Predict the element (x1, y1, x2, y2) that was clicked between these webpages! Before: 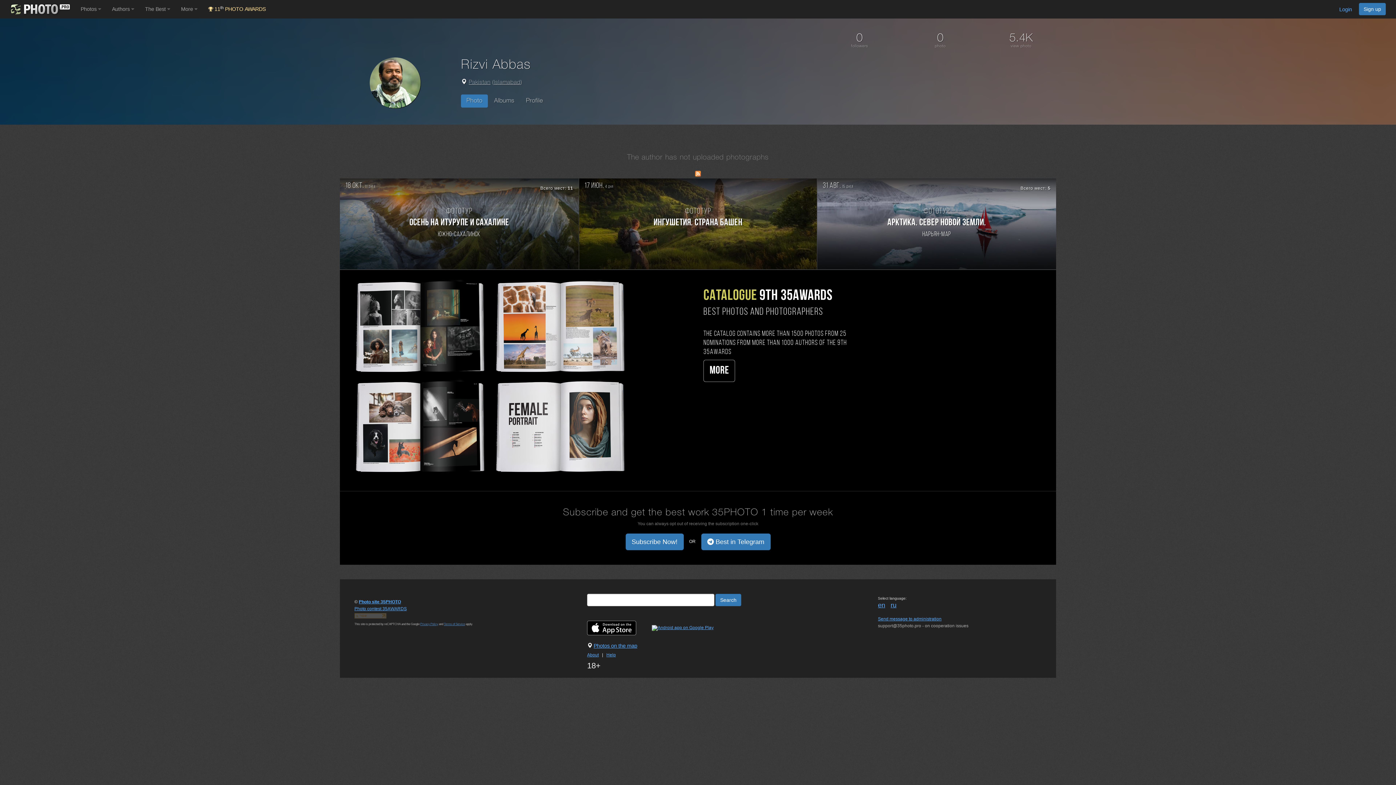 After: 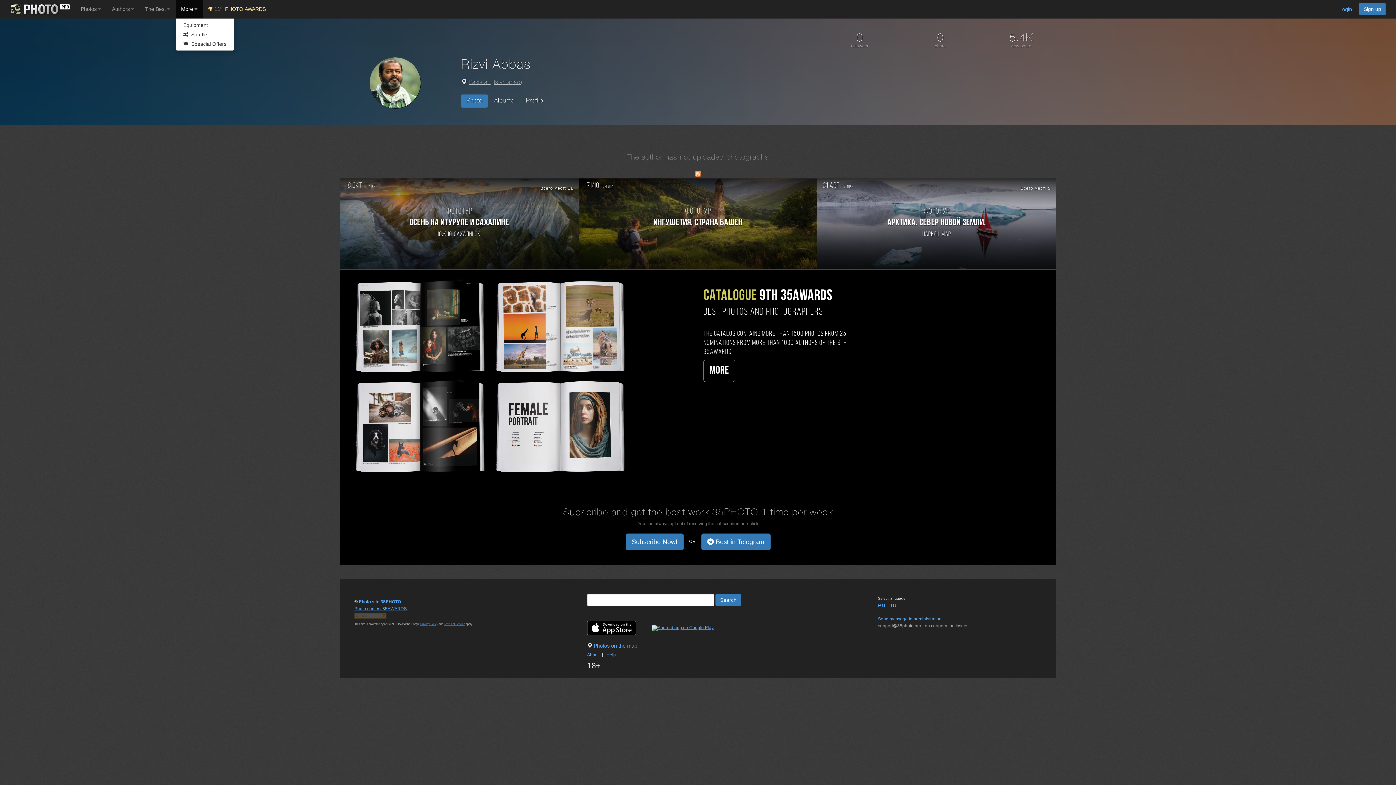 Action: bbox: (175, 0, 202, 18) label: More 